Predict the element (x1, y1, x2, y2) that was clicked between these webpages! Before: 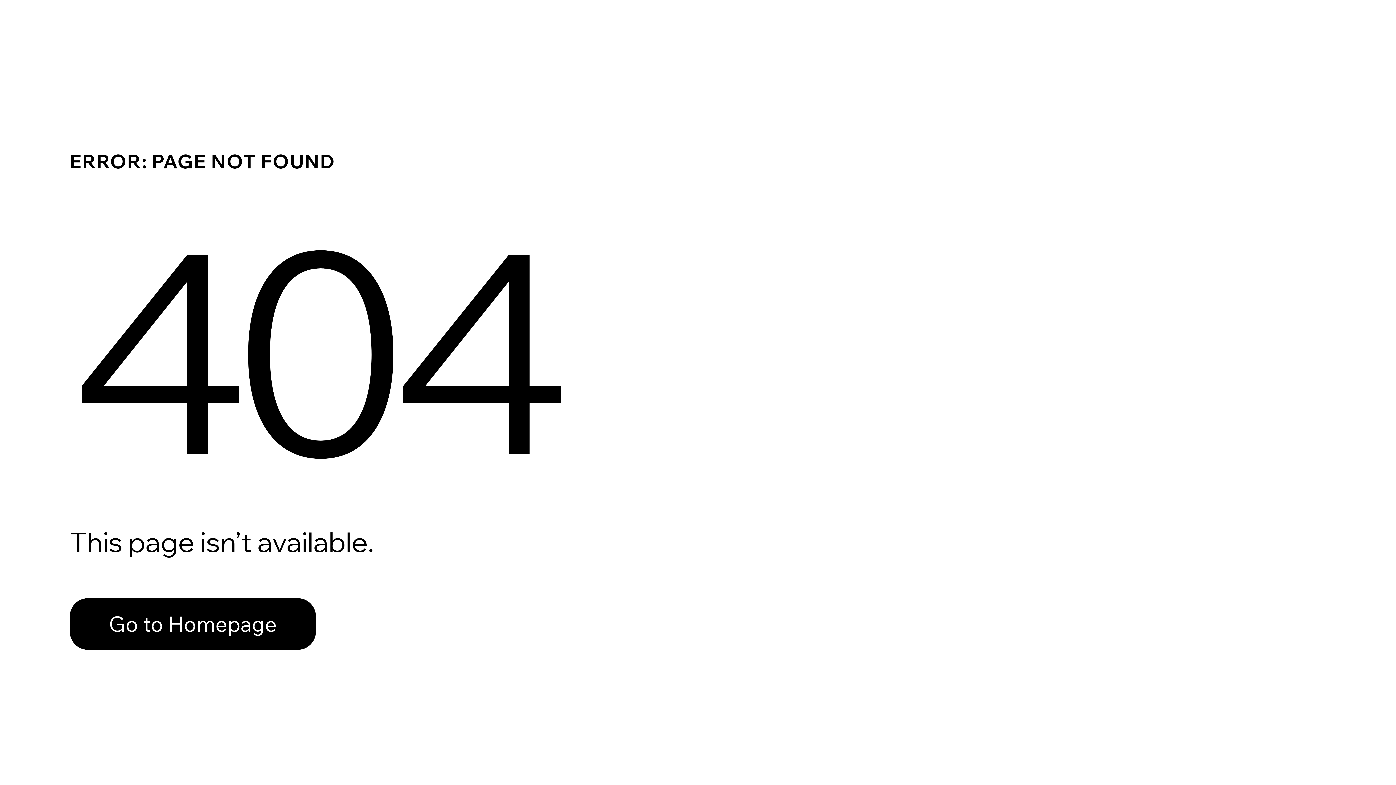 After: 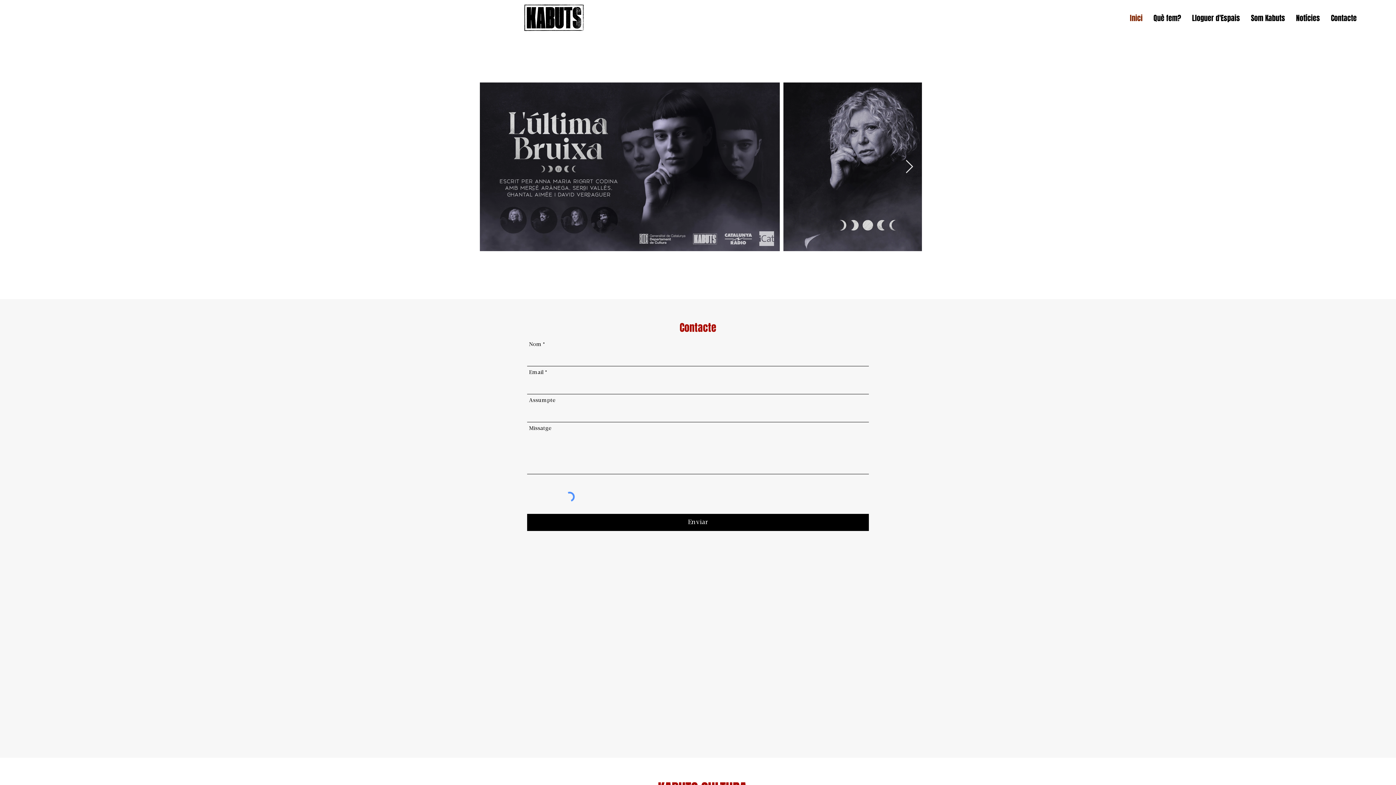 Action: bbox: (69, 598, 316, 650) label: Go to Homepage